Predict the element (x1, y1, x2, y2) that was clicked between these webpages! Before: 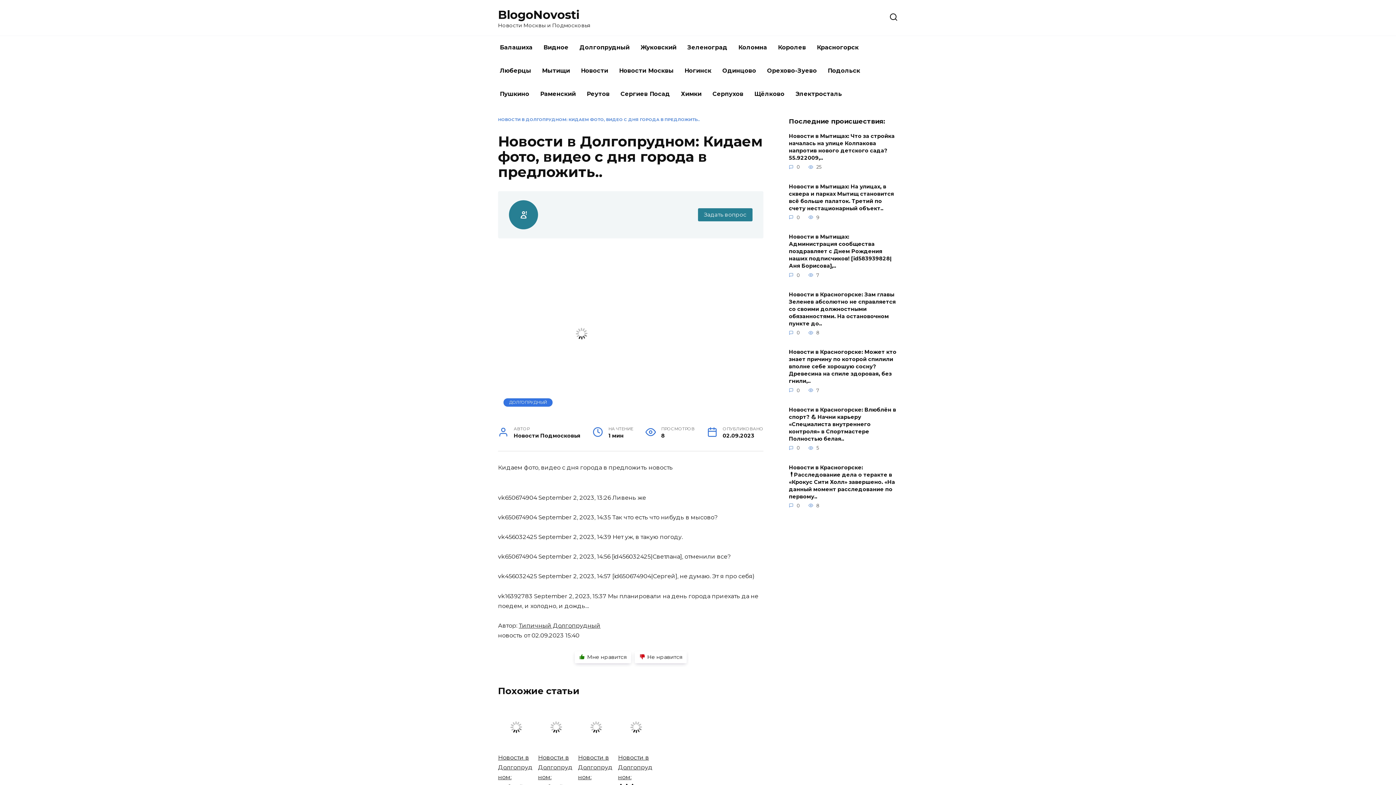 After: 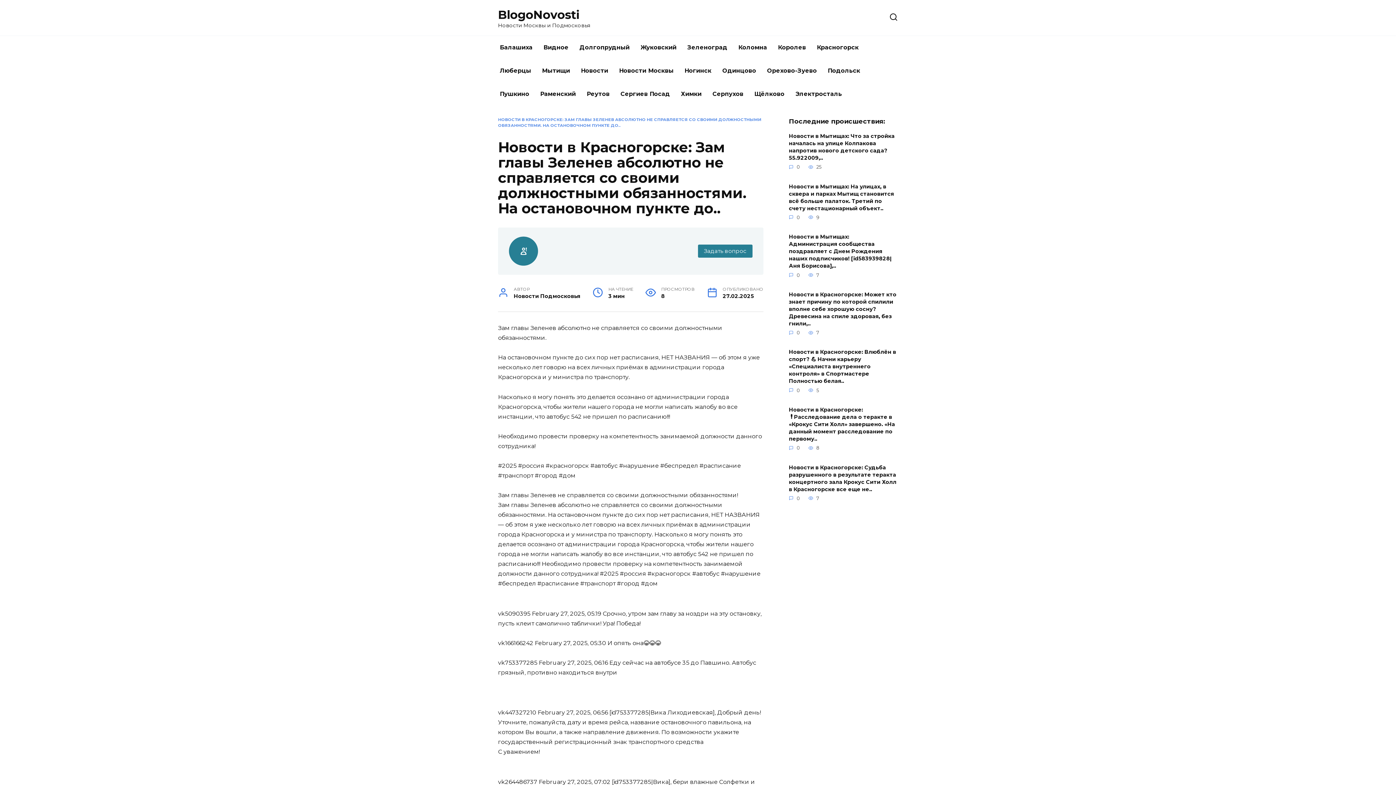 Action: label: Новости в Красногорске: Зам главы Зеленев абсолютно не справляется со своими должностными обязанностями. На остановочном пункте до.. bbox: (789, 290, 896, 327)